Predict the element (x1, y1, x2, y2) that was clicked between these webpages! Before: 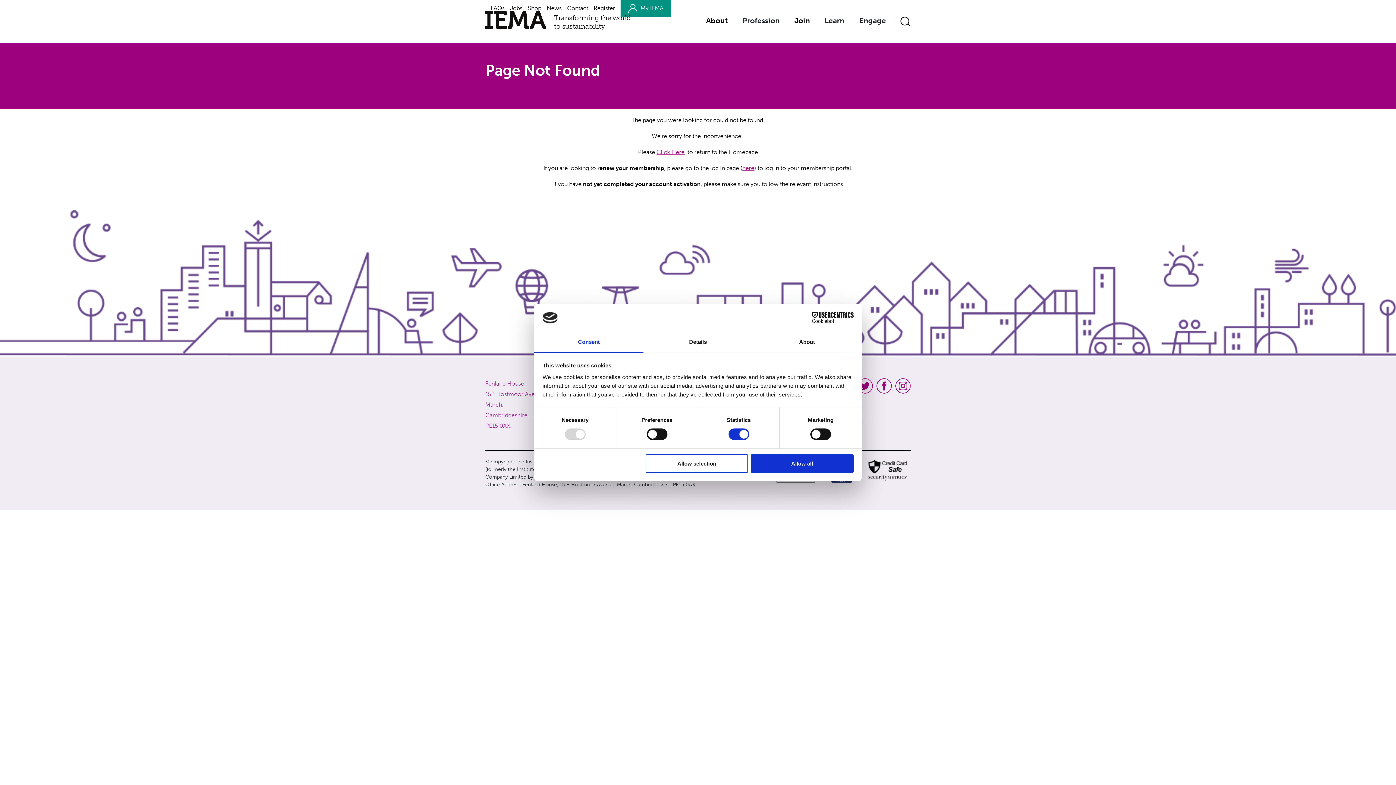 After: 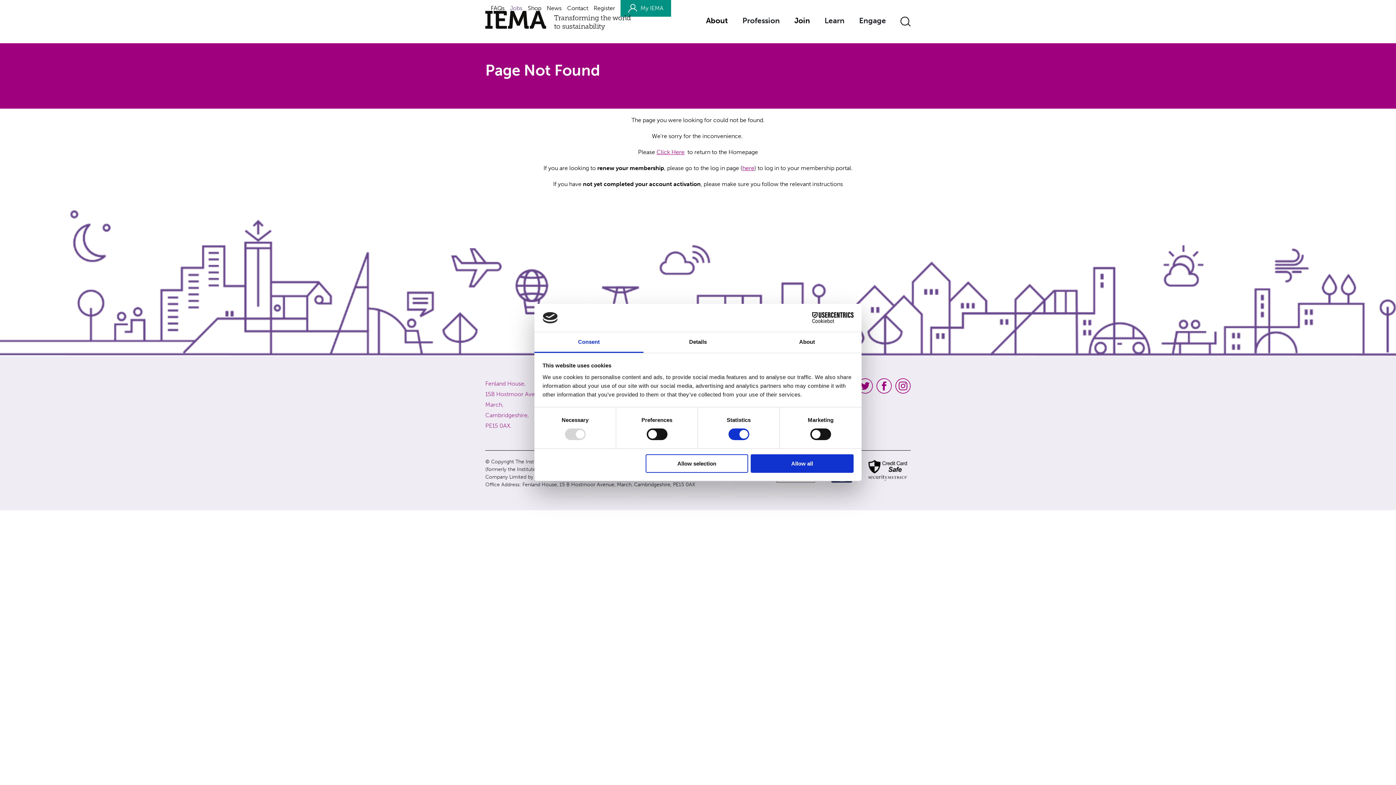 Action: label: Jobs bbox: (510, 4, 522, 11)